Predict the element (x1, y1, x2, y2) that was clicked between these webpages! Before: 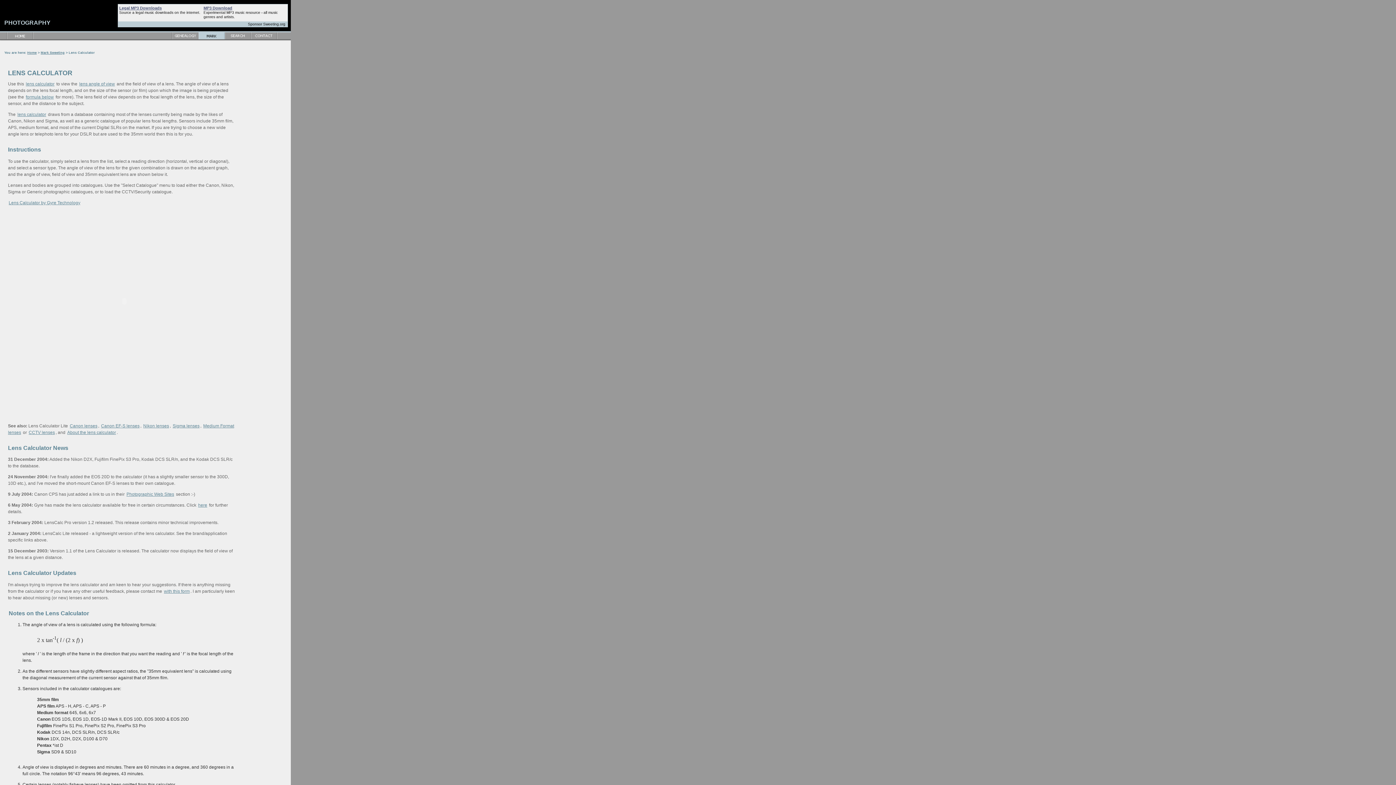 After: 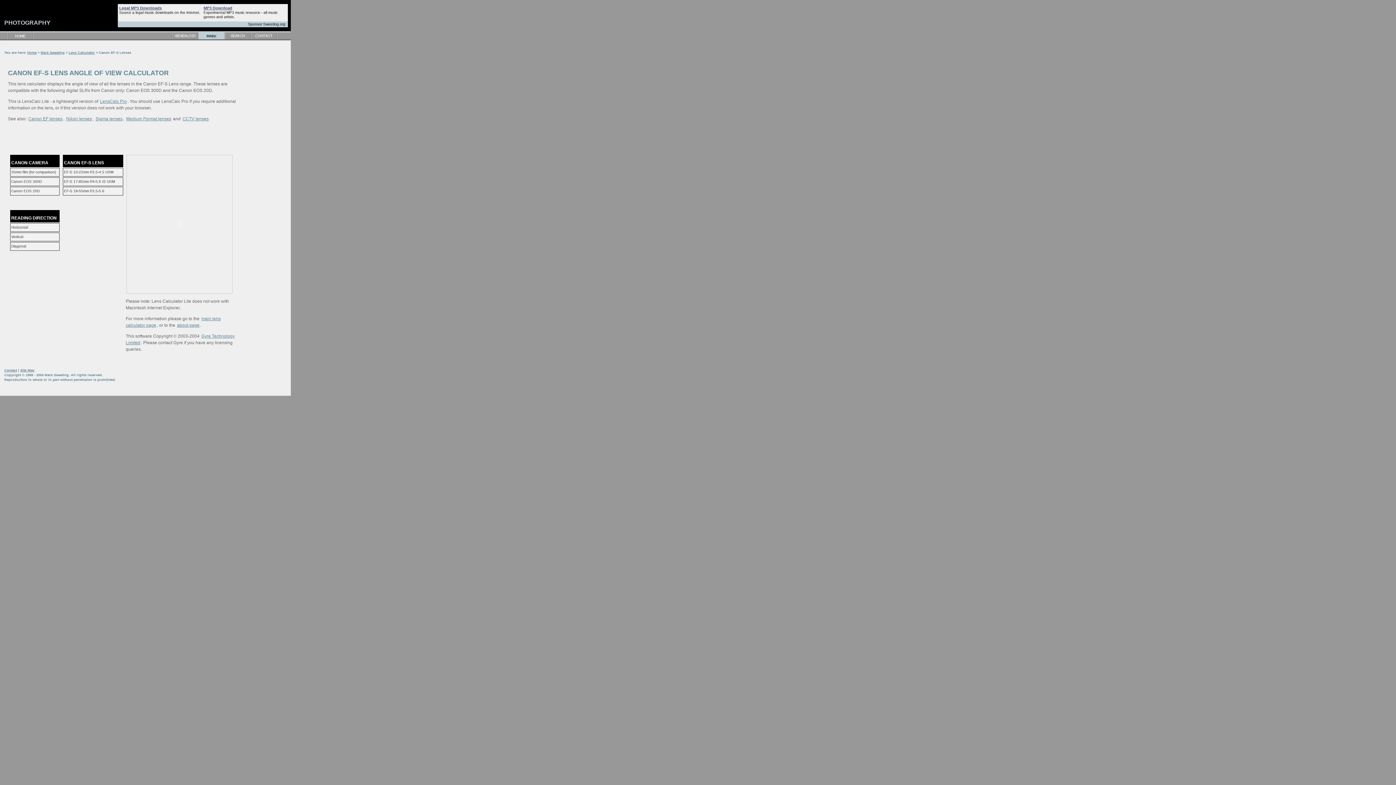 Action: bbox: (100, 423, 140, 428) label: Canon EF-S lenses